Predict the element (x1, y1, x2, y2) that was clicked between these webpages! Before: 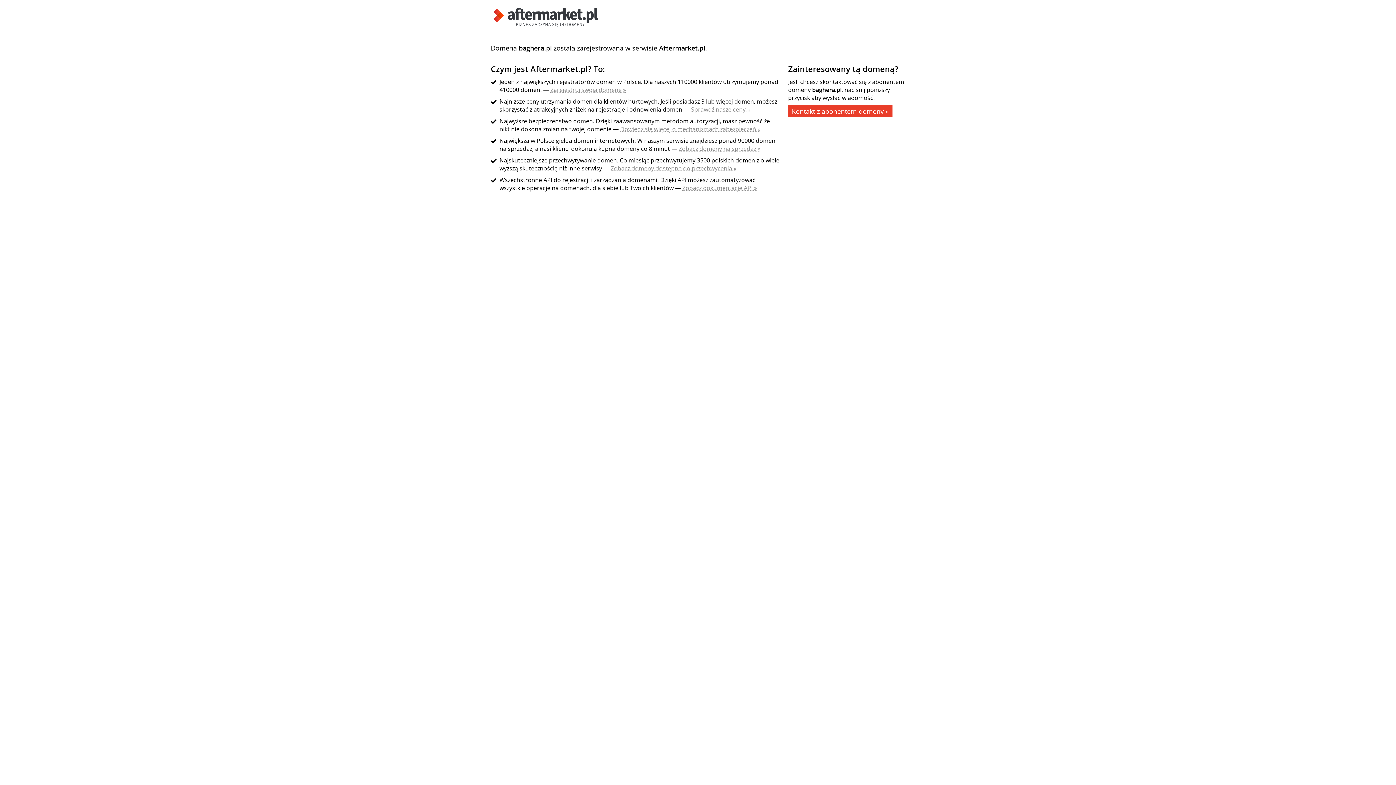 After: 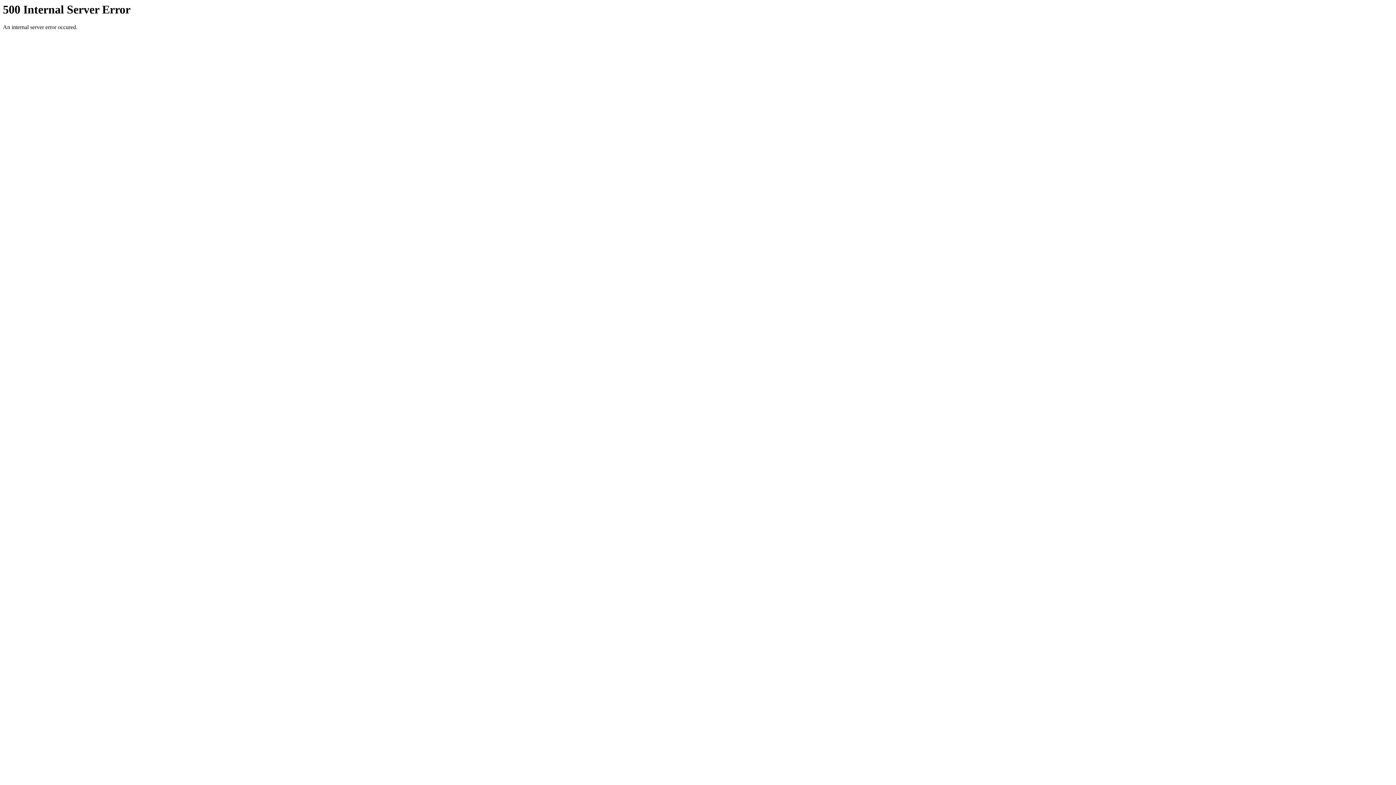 Action: bbox: (550, 85, 626, 93) label: Zarejestruj swoją domenę »